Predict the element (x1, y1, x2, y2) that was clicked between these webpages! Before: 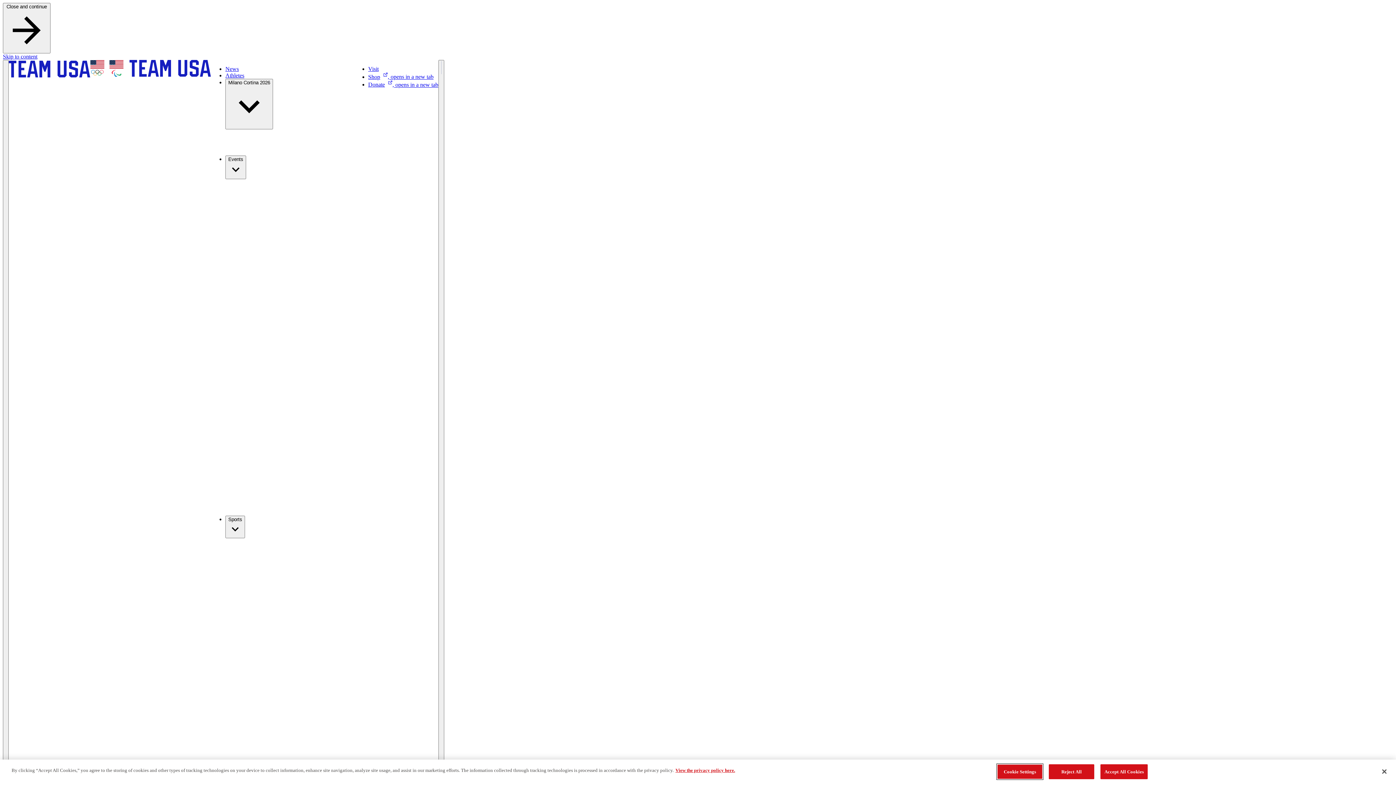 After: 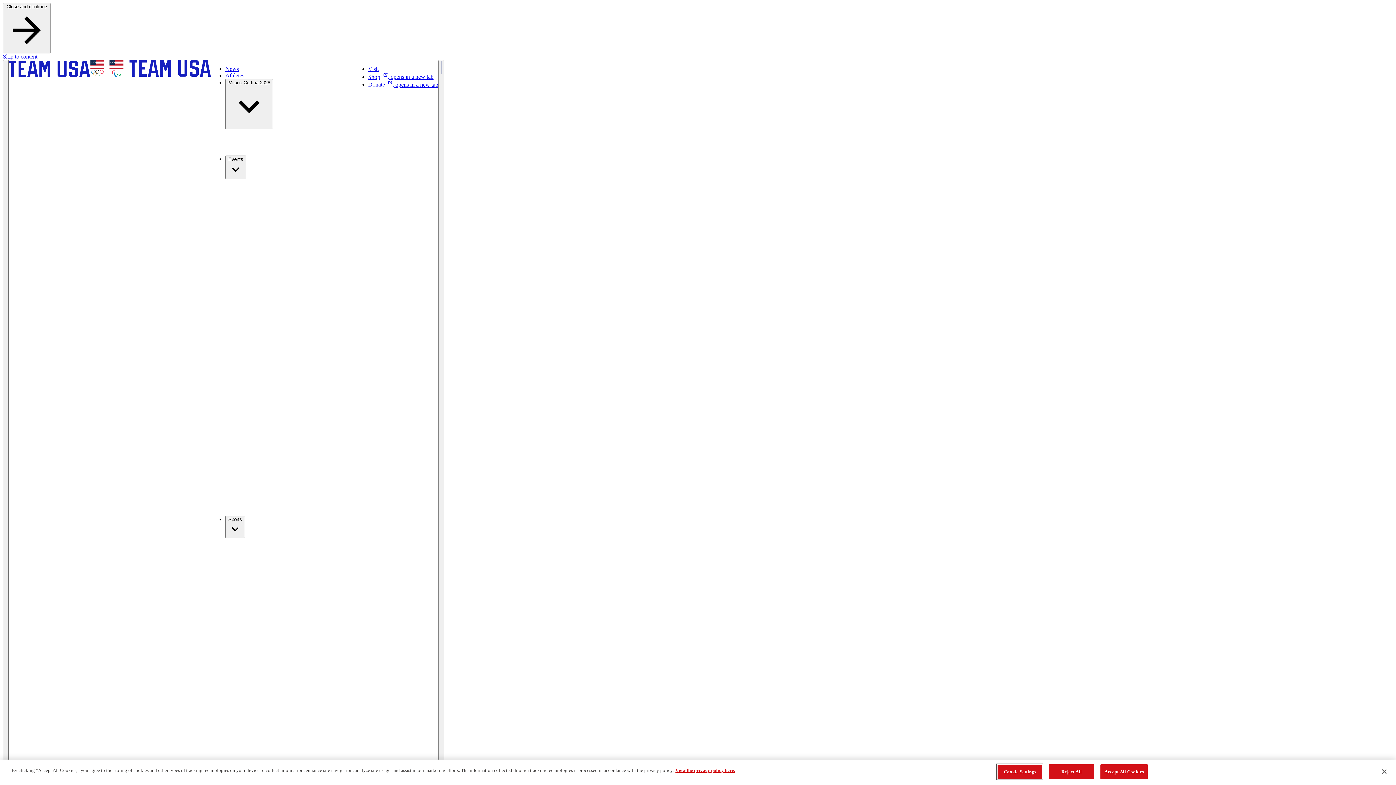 Action: label: Athletes bbox: (225, 72, 244, 78)